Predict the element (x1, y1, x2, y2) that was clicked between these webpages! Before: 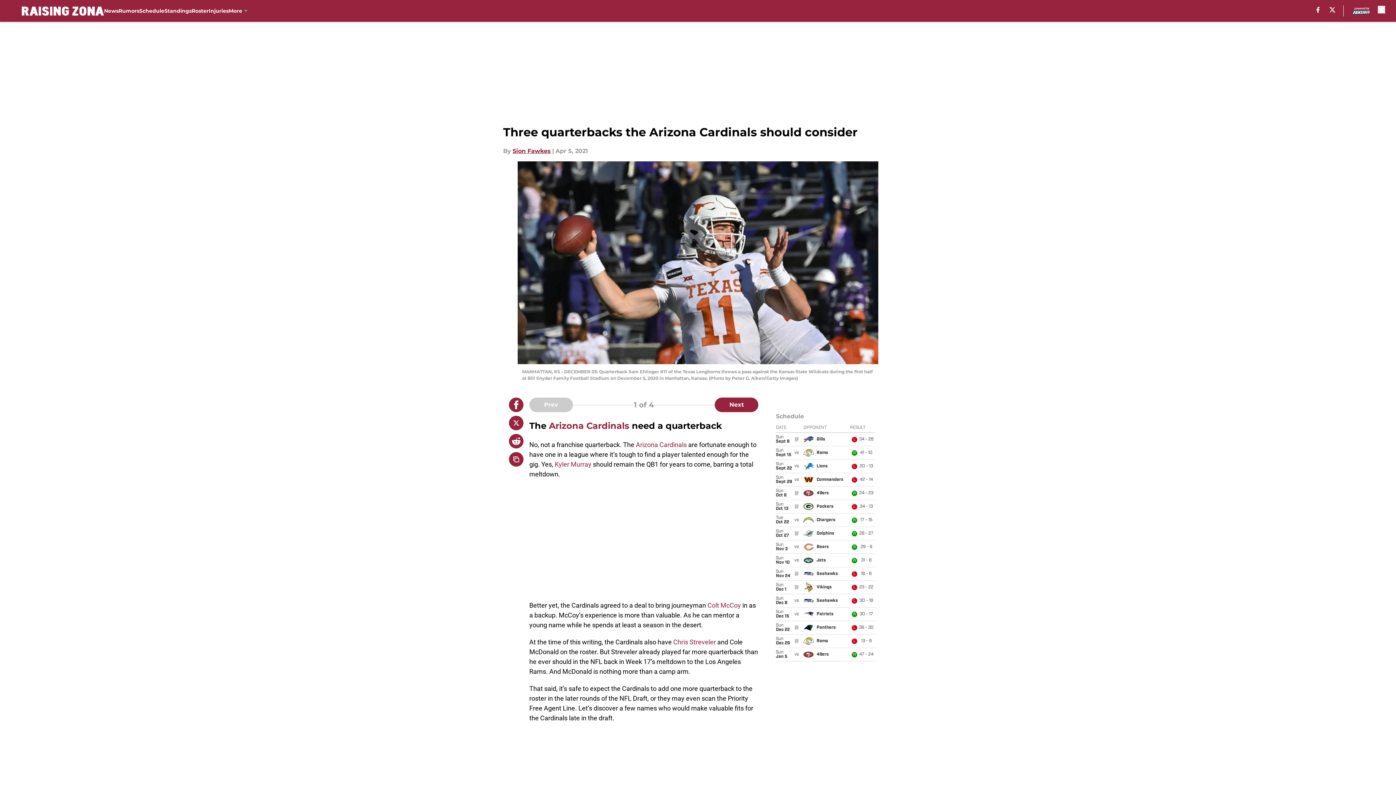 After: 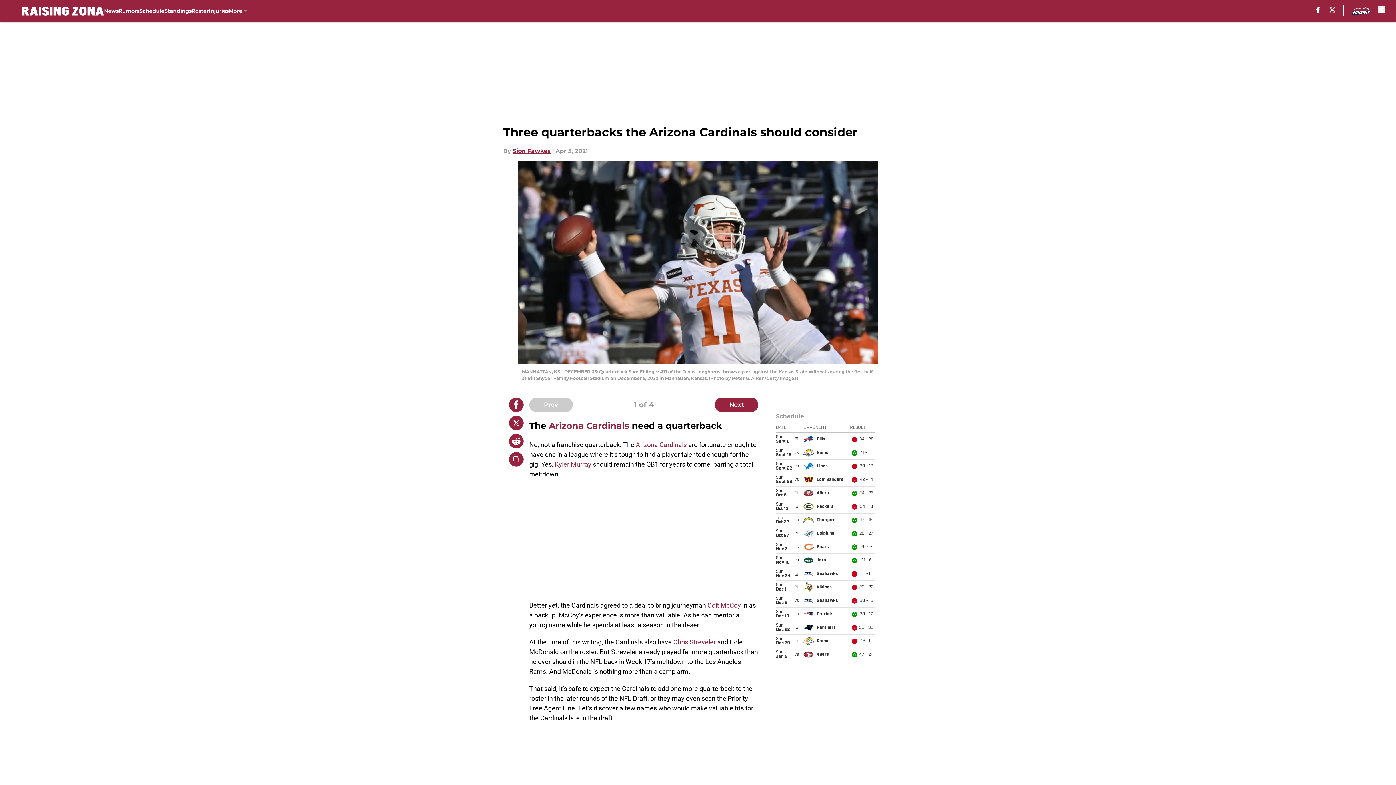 Action: bbox: (509, 397, 523, 412)